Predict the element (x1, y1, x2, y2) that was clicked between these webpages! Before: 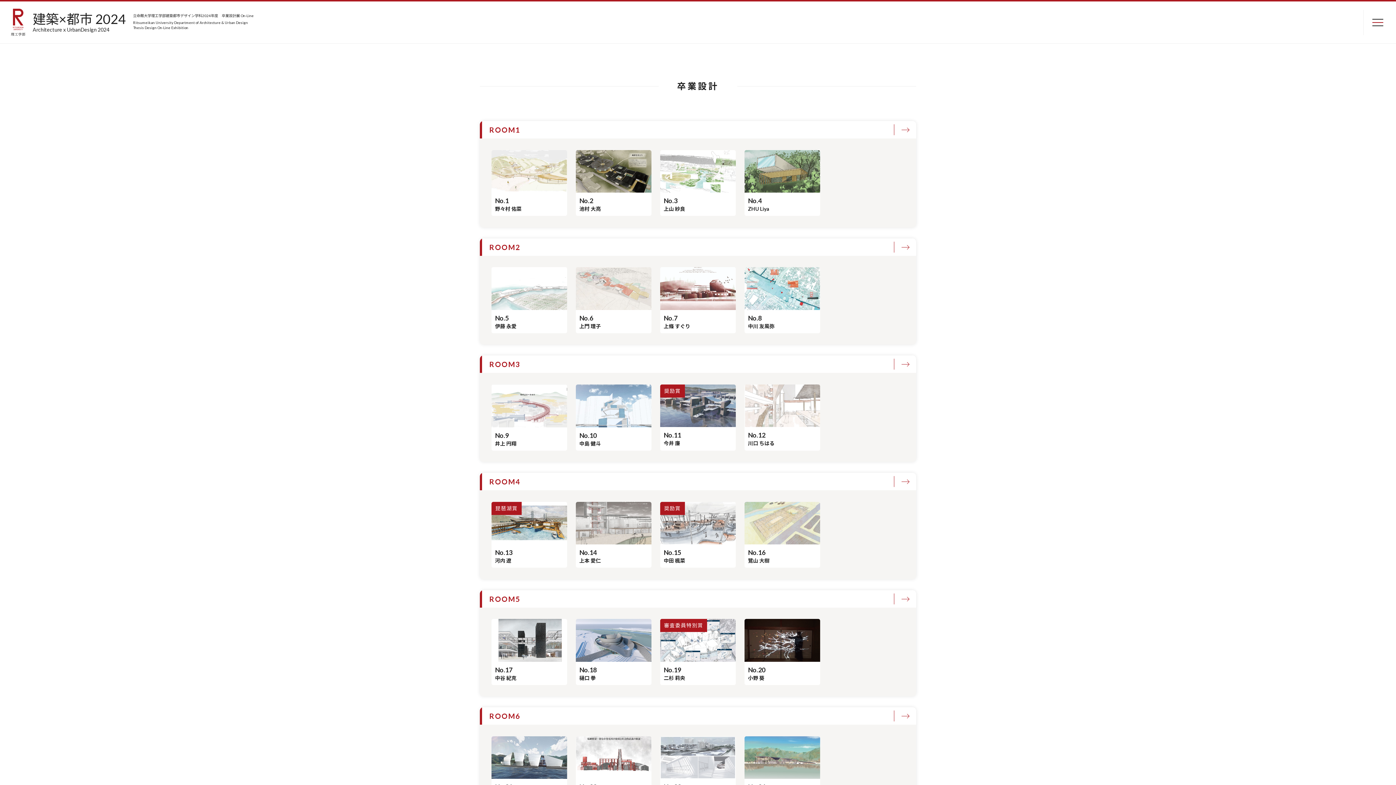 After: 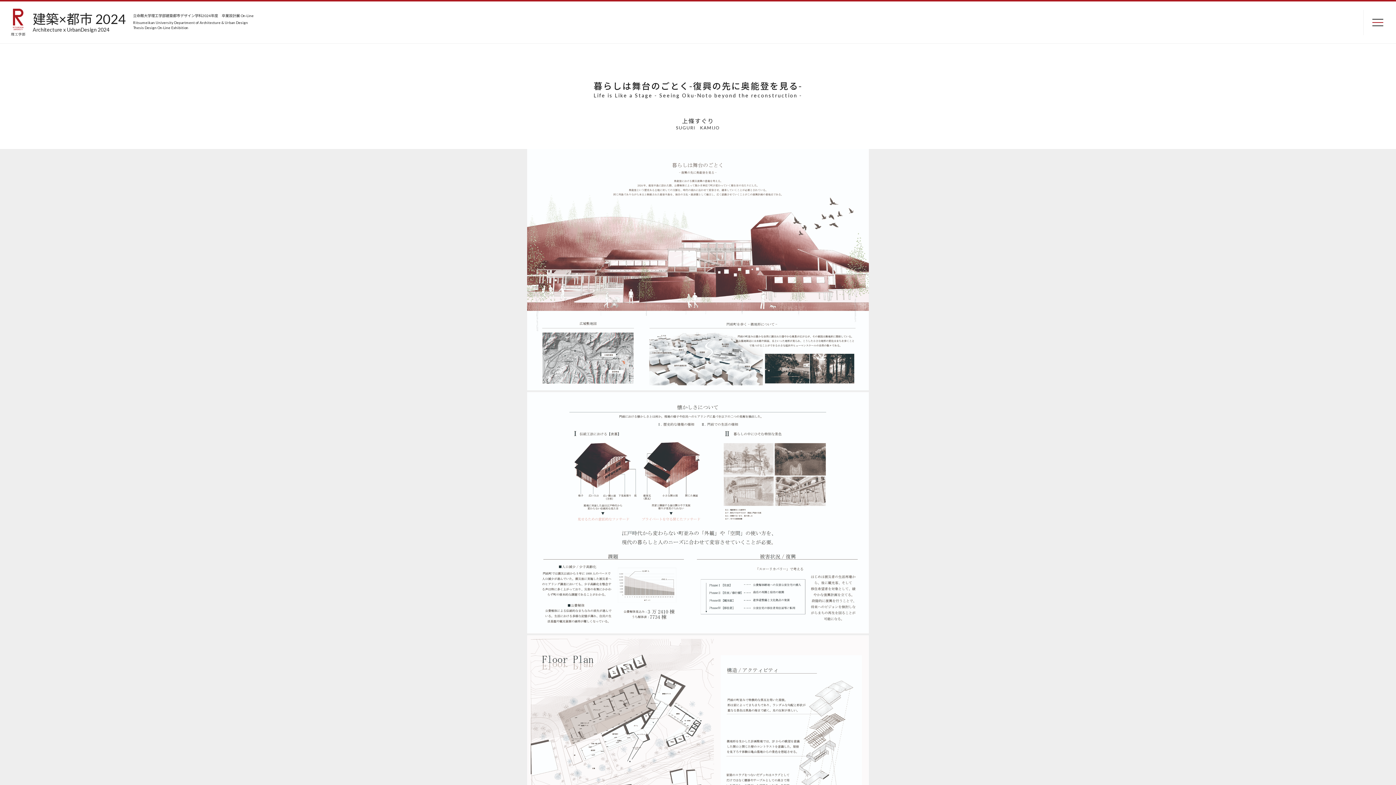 Action: bbox: (660, 267, 736, 333) label: No.7
上條 すぐり